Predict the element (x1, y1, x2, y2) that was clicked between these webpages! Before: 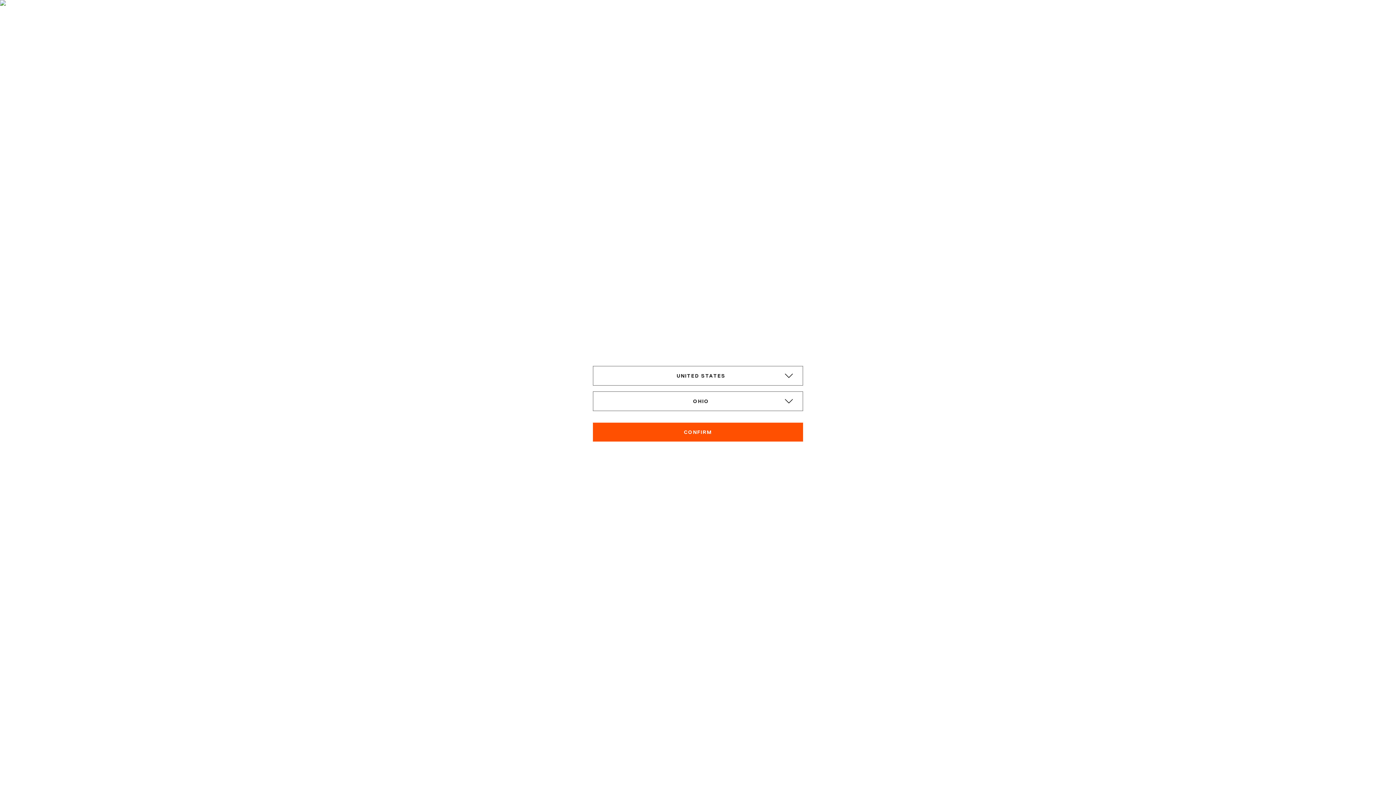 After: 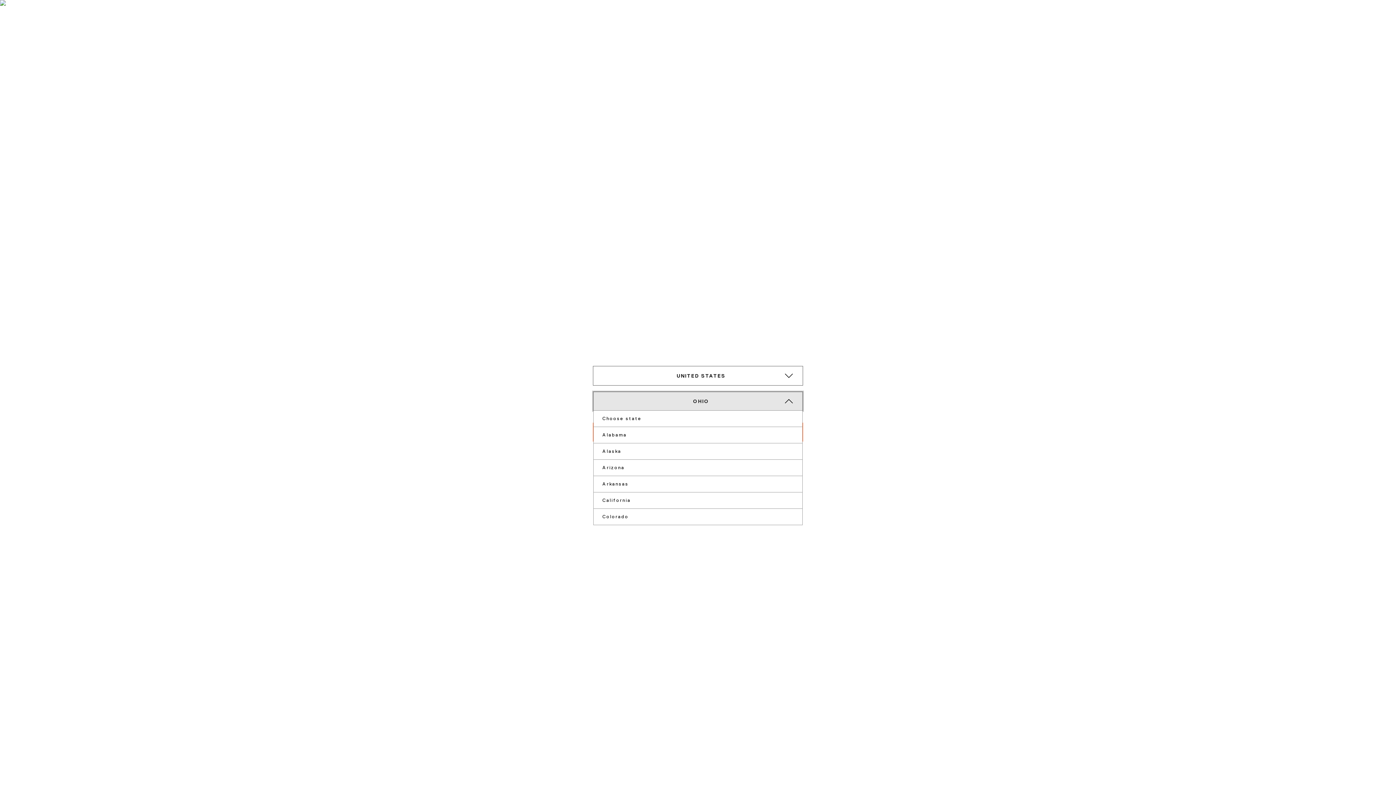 Action: label: OHIO bbox: (593, 392, 802, 410)